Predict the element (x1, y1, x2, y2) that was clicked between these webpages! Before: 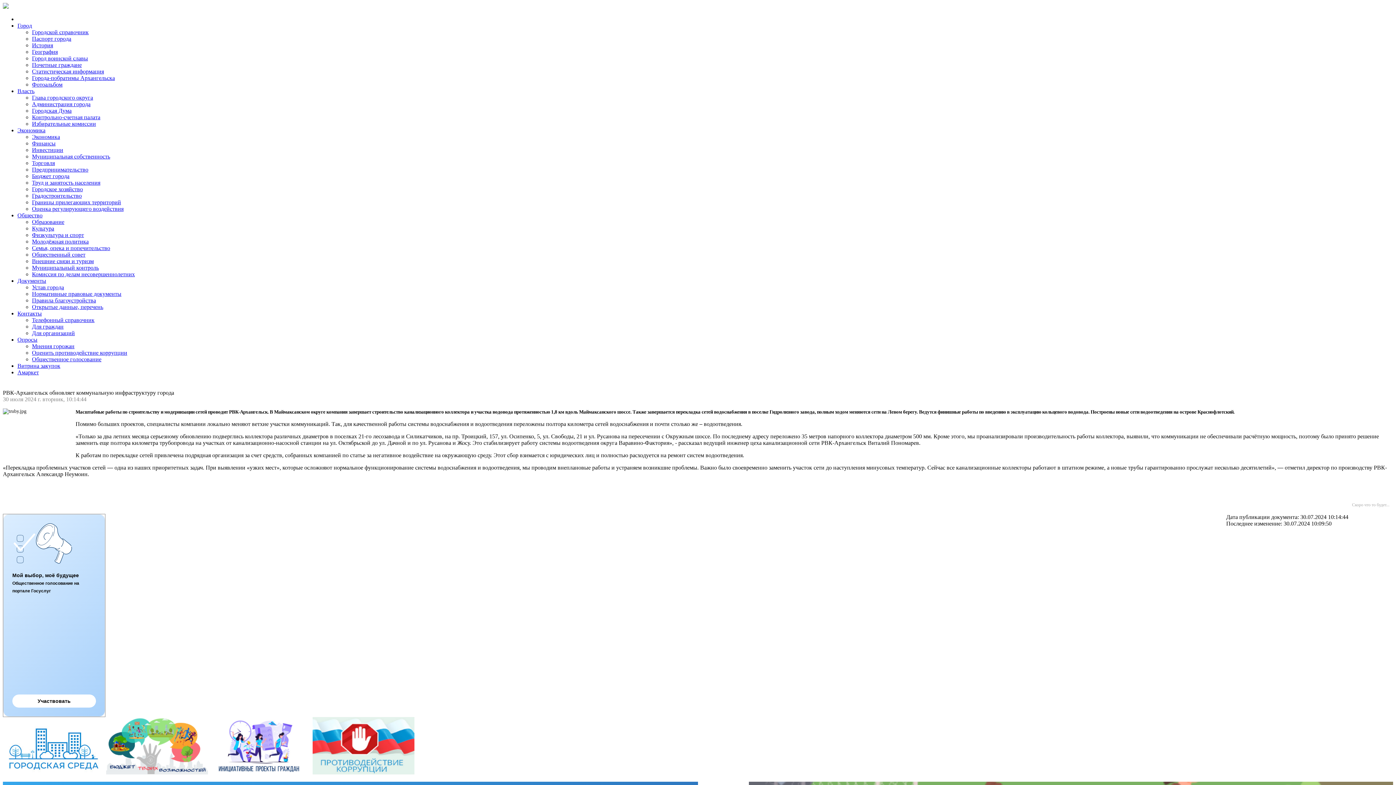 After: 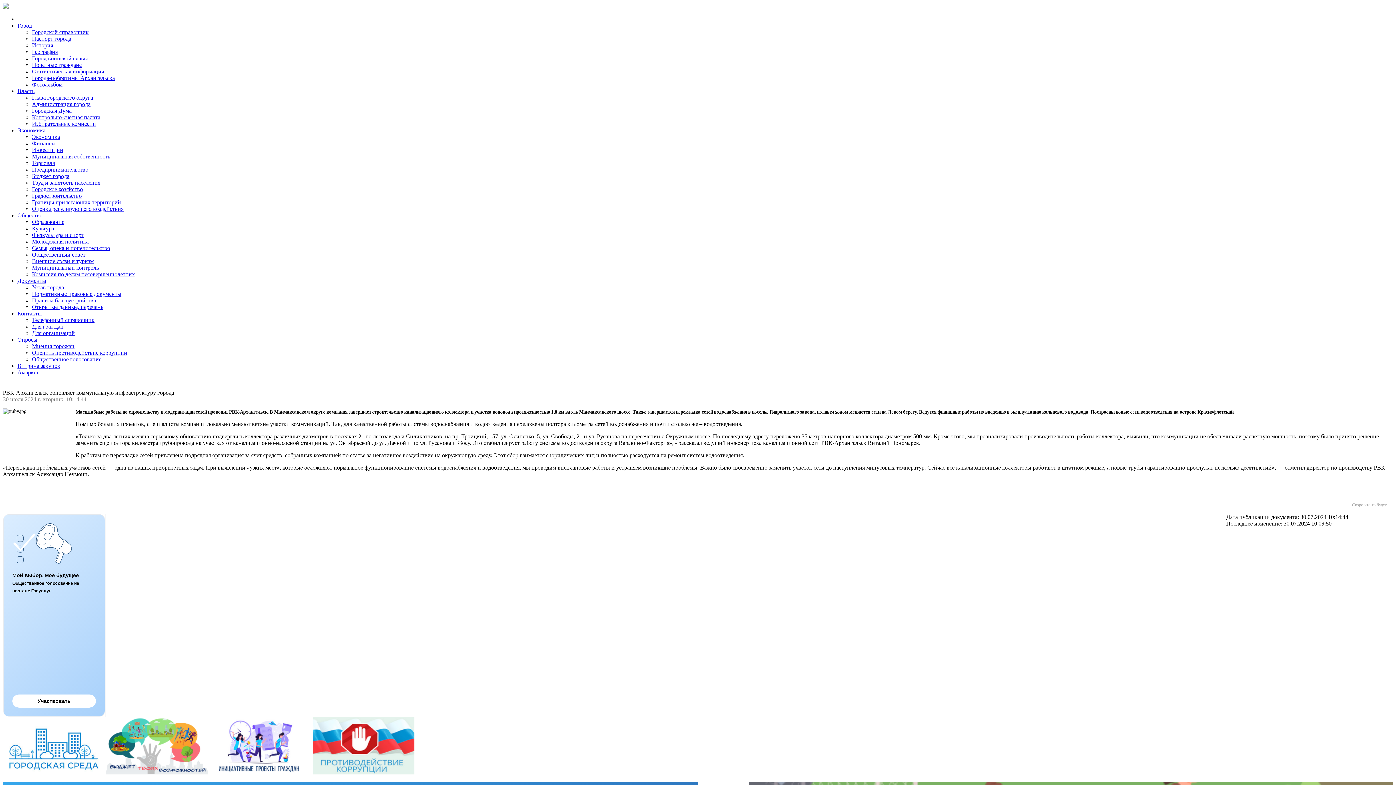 Action: bbox: (17, 22, 32, 28) label: Город